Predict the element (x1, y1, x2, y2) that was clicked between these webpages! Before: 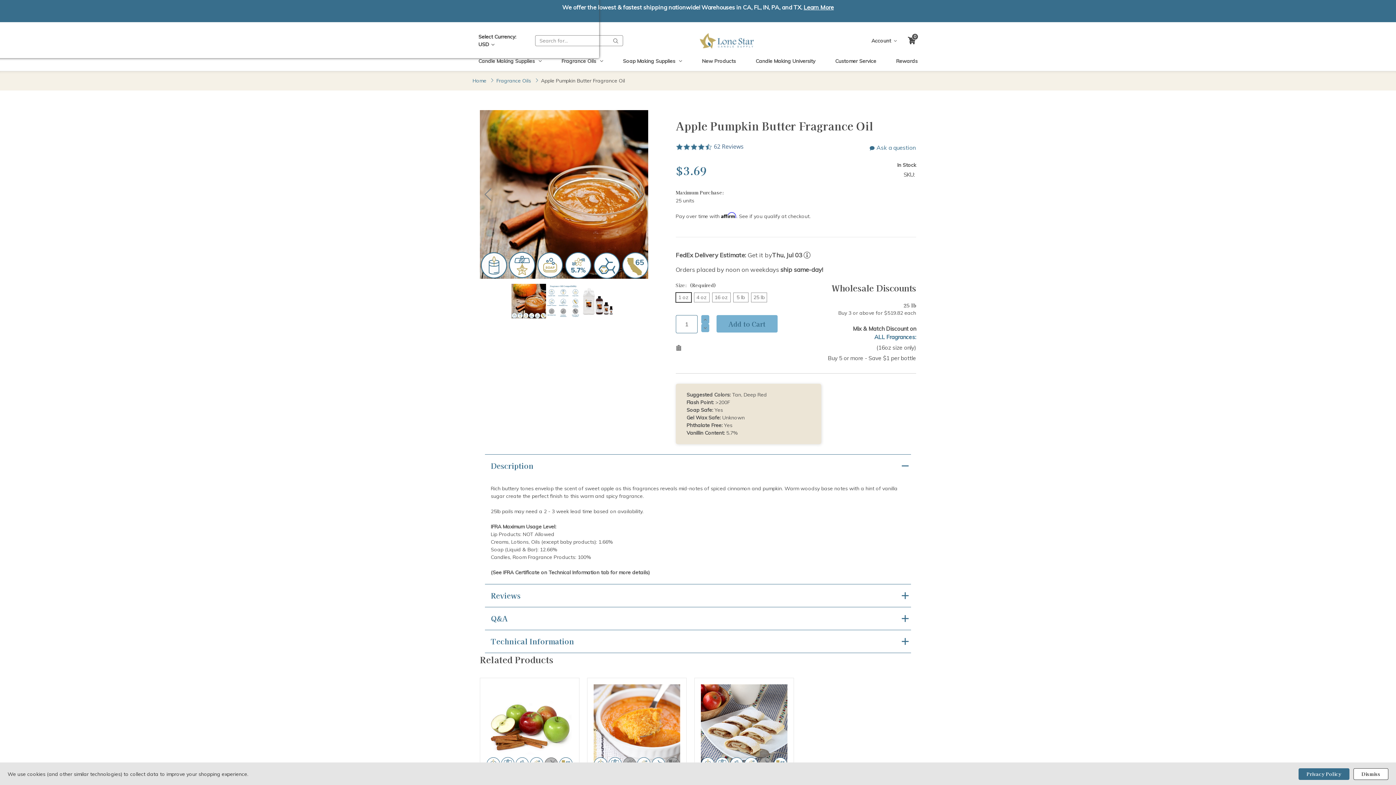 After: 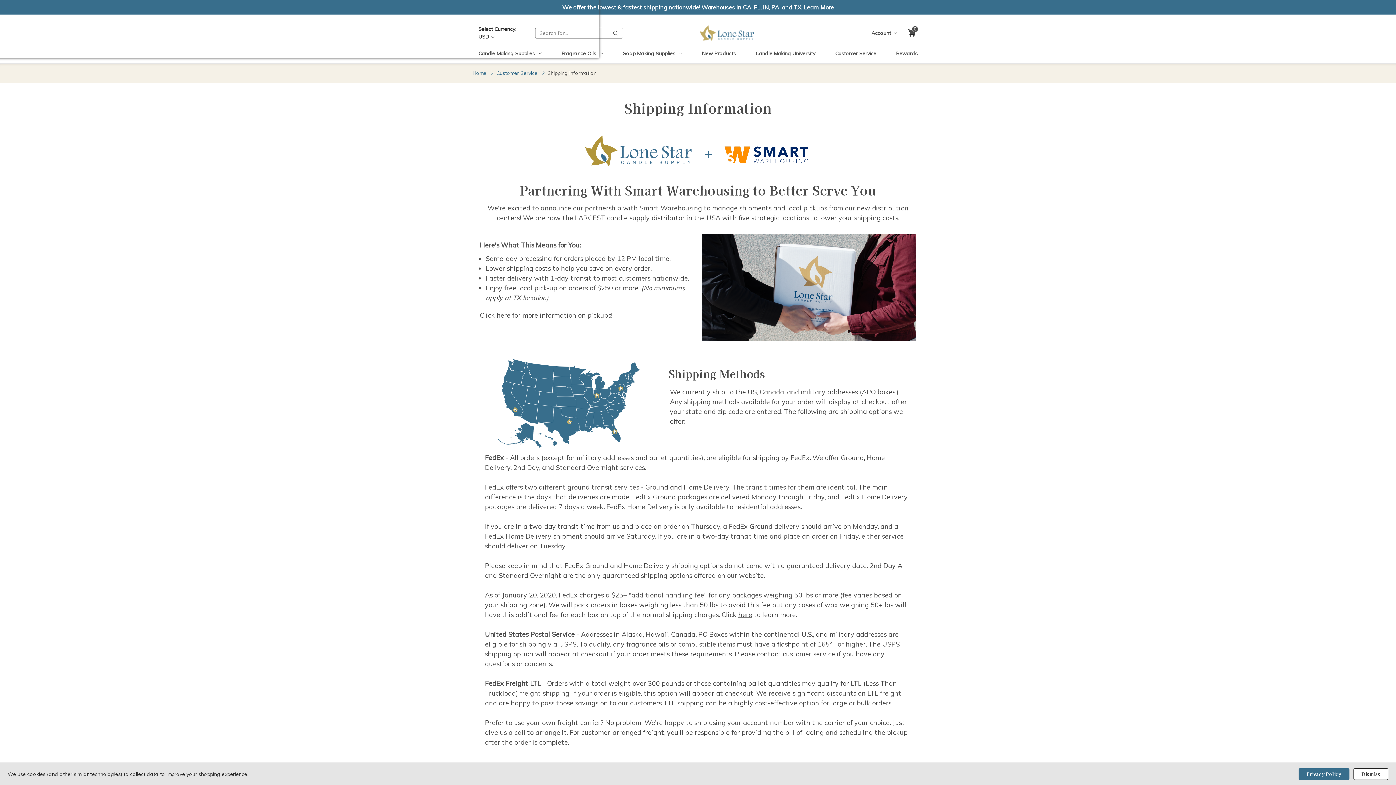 Action: bbox: (803, 3, 834, 10) label: Learn More